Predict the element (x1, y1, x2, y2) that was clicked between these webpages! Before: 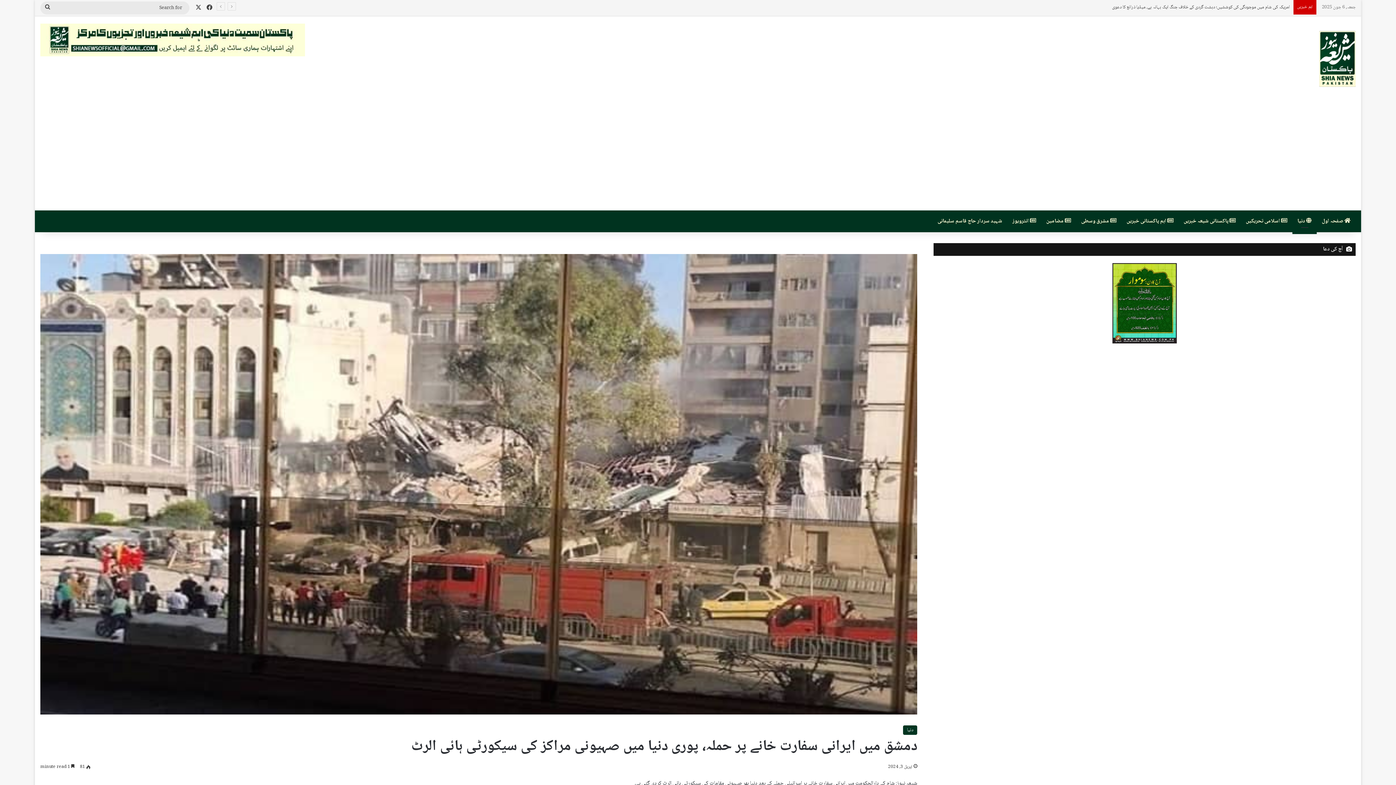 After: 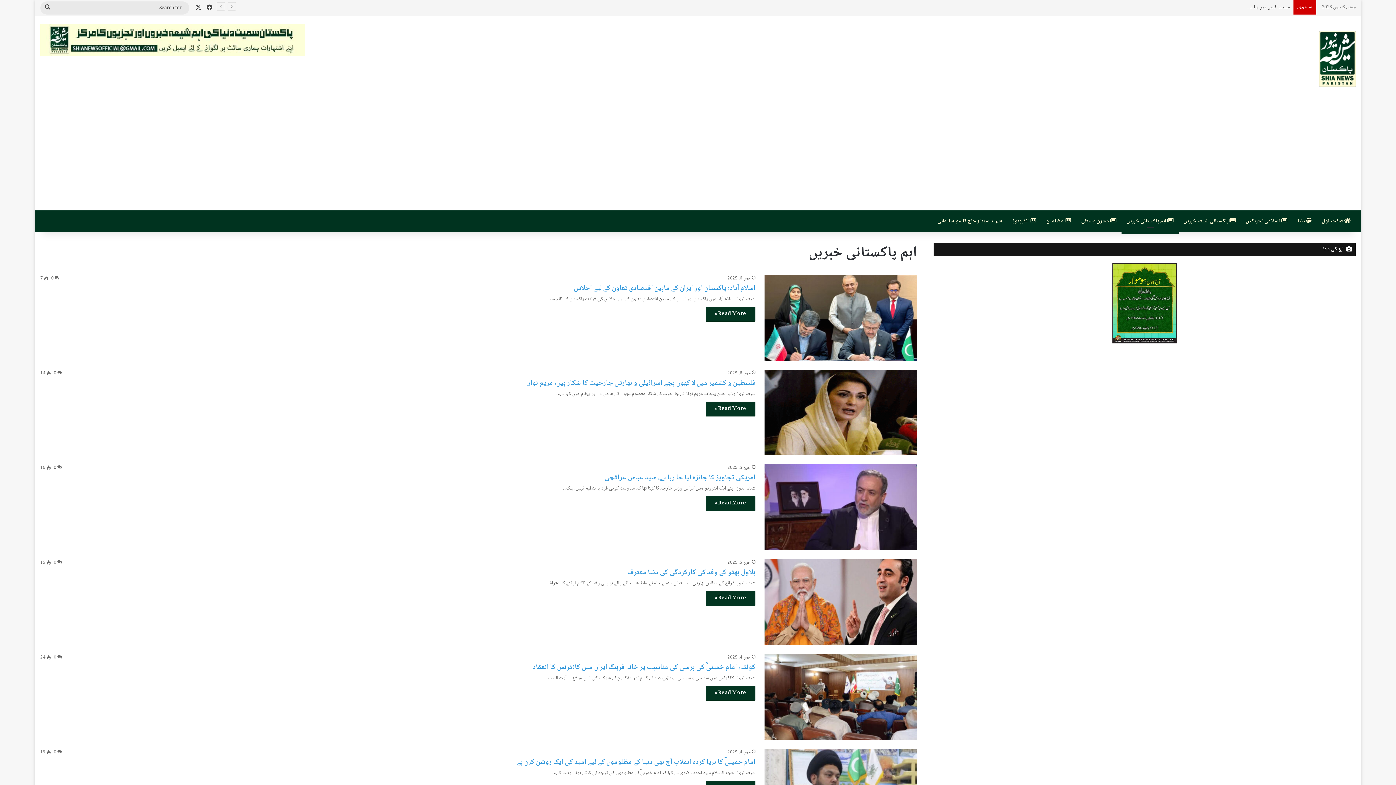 Action: bbox: (1121, 210, 1178, 232) label:  اہم پاکستانی خبریں